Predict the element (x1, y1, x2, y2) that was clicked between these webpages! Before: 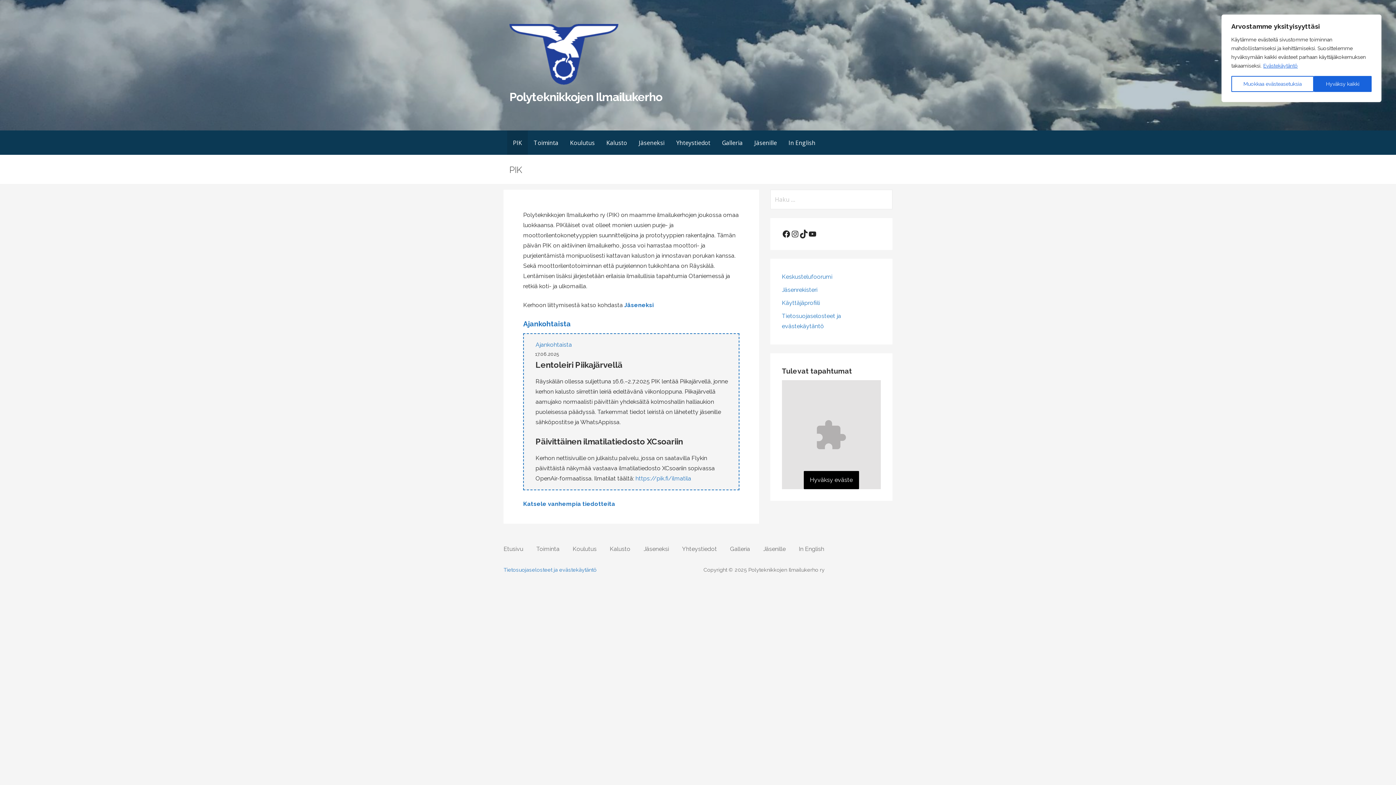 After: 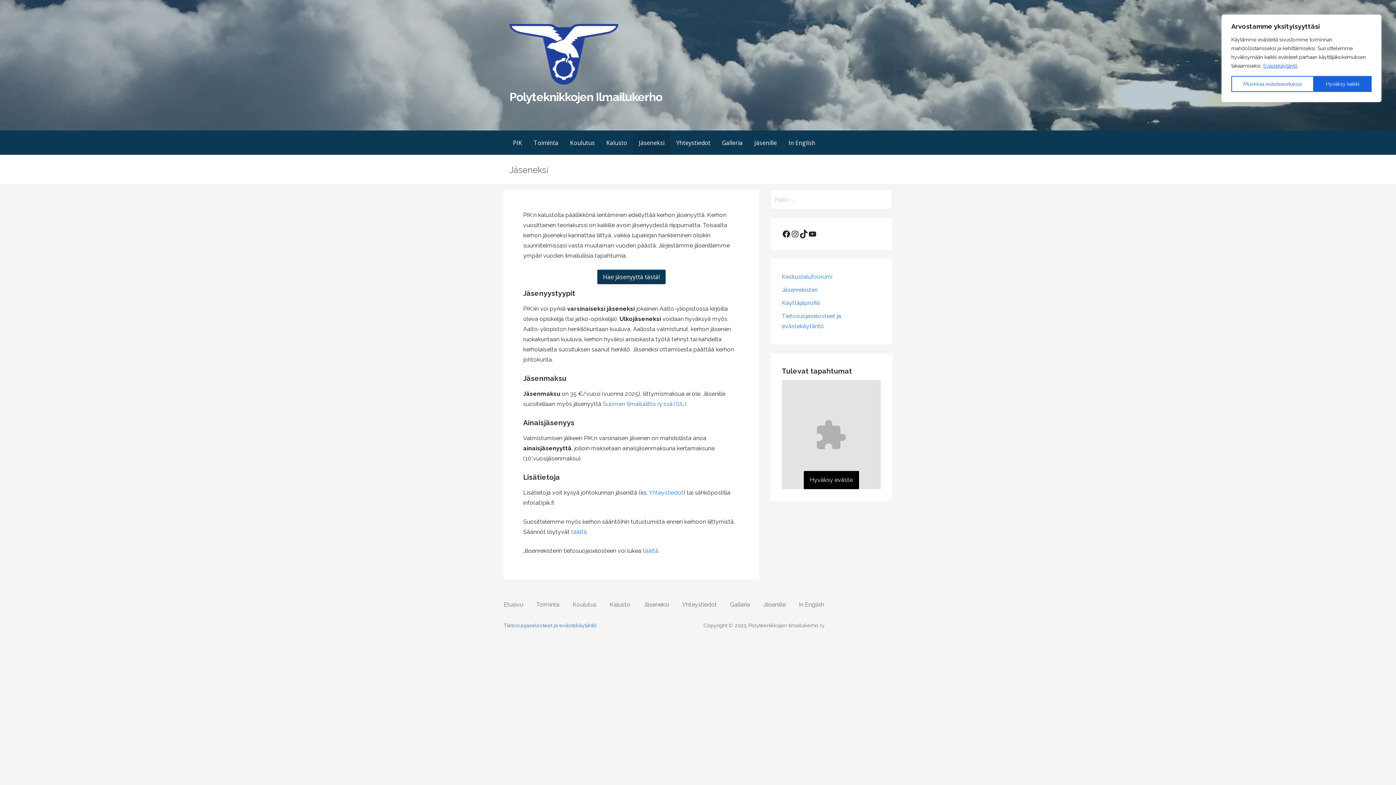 Action: bbox: (624, 301, 653, 308) label: Jäseneksi